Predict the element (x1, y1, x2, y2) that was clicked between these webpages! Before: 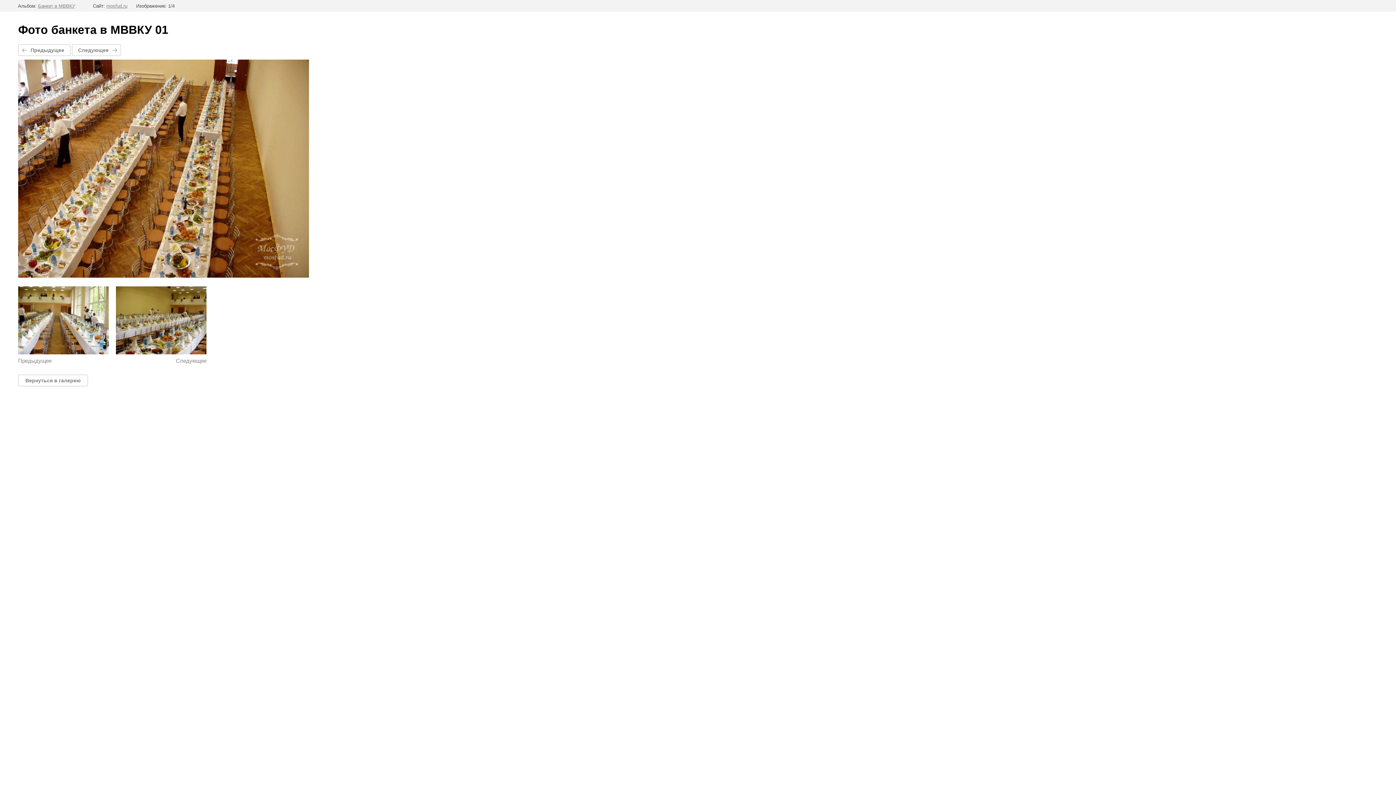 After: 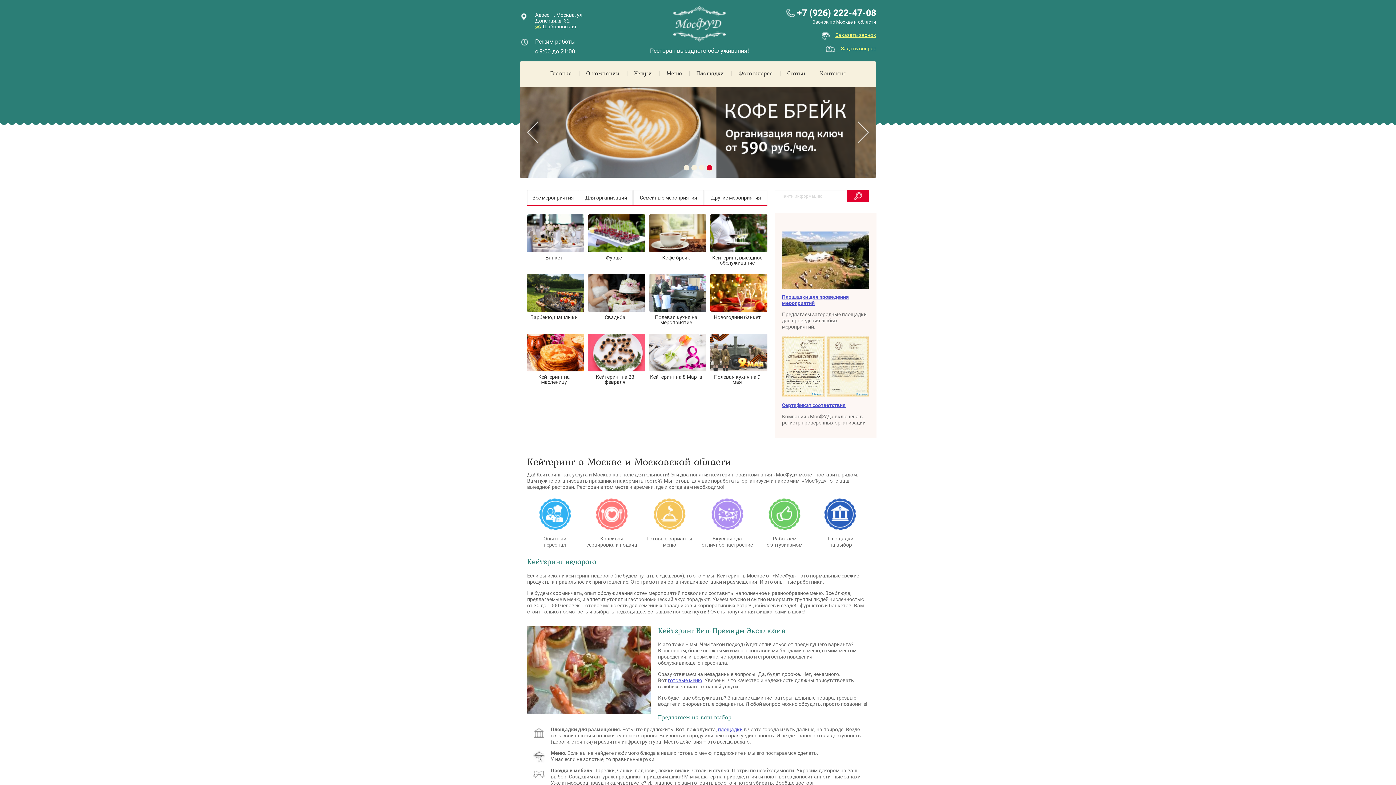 Action: bbox: (106, 3, 127, 8) label: mosfud.ru